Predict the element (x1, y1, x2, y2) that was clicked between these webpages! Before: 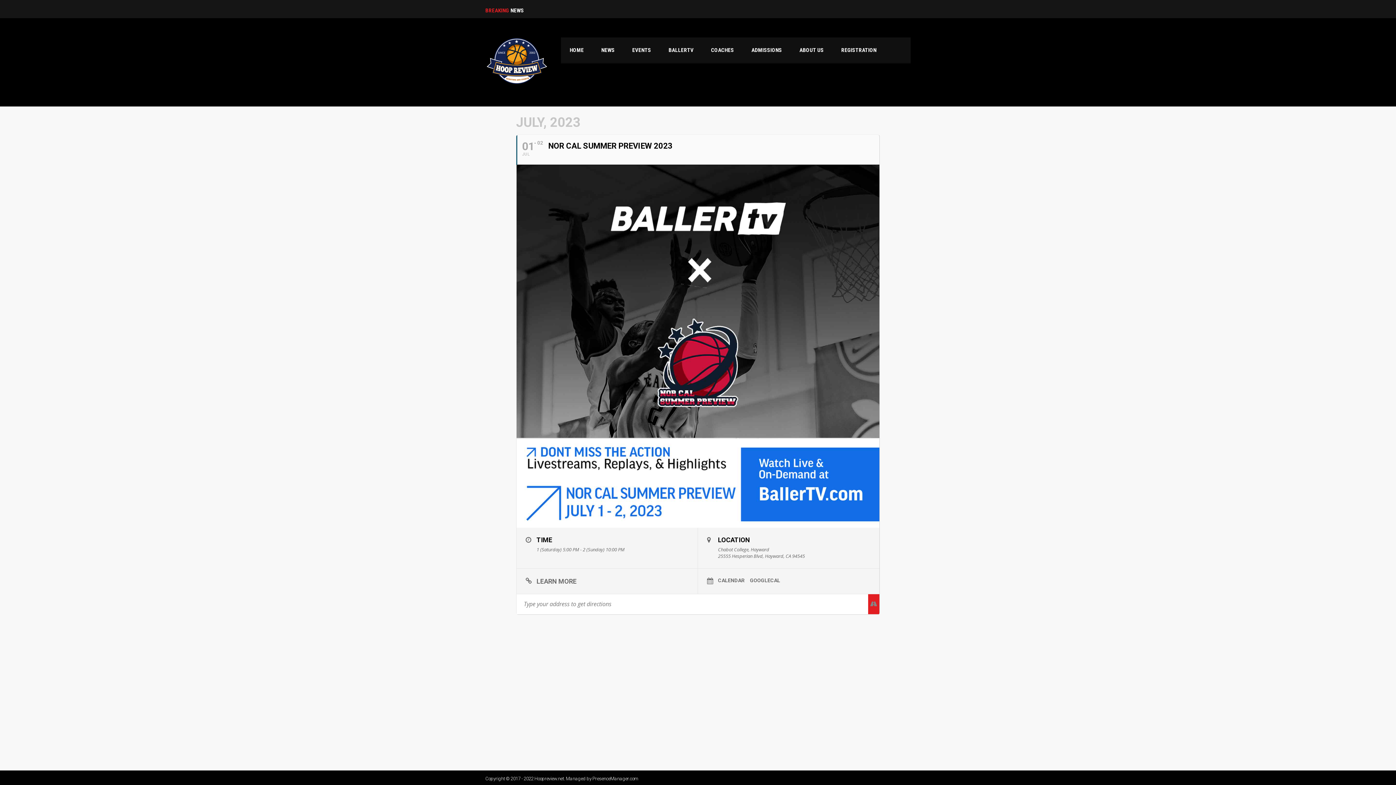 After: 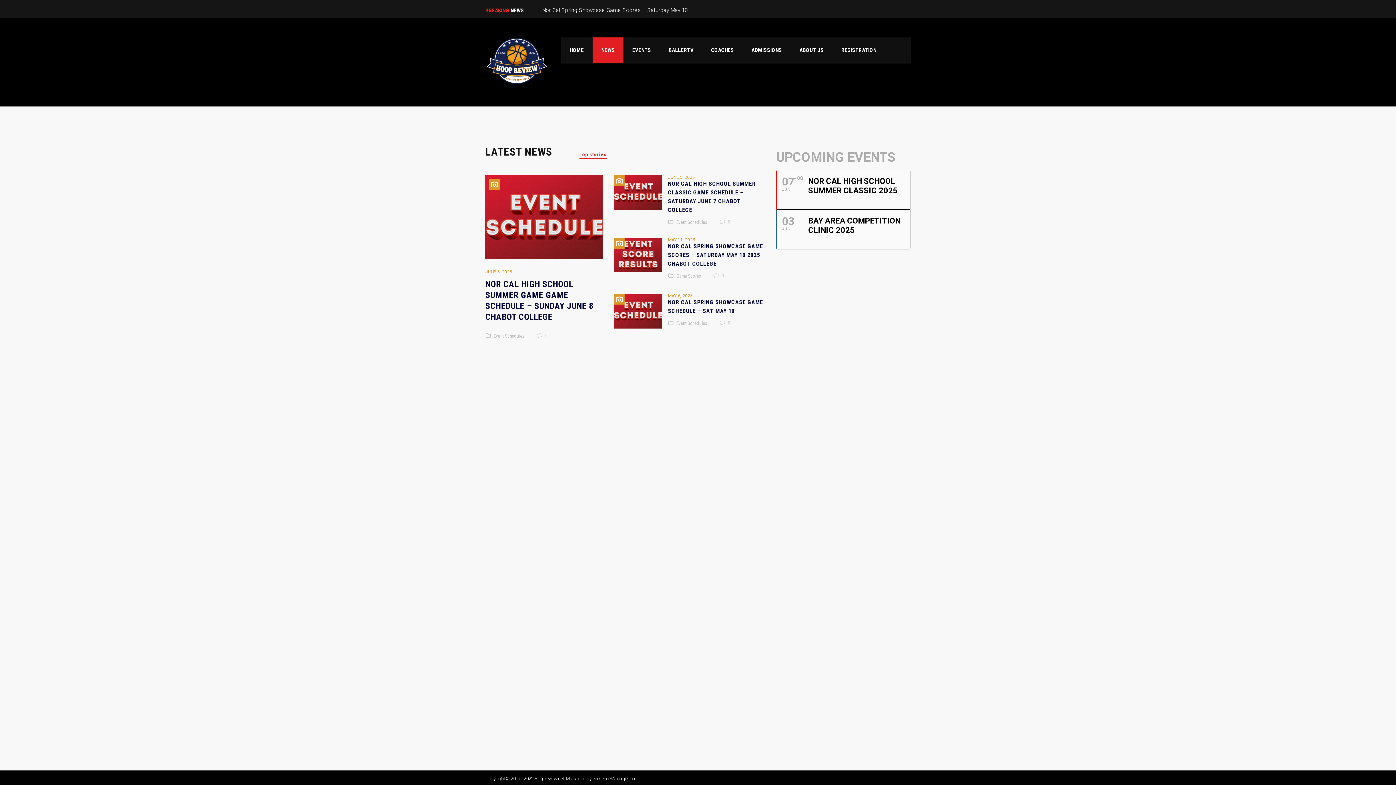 Action: label: NEWS bbox: (592, 37, 623, 62)